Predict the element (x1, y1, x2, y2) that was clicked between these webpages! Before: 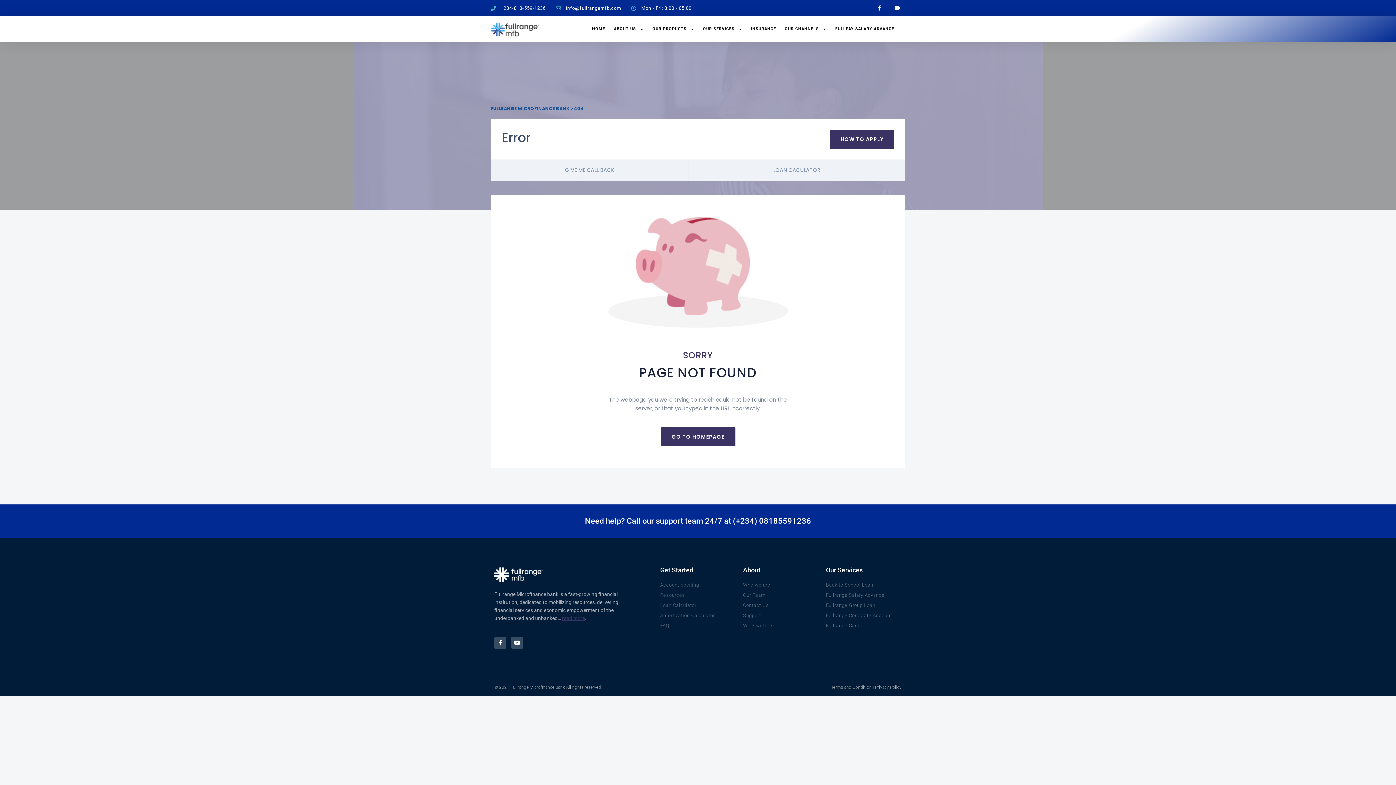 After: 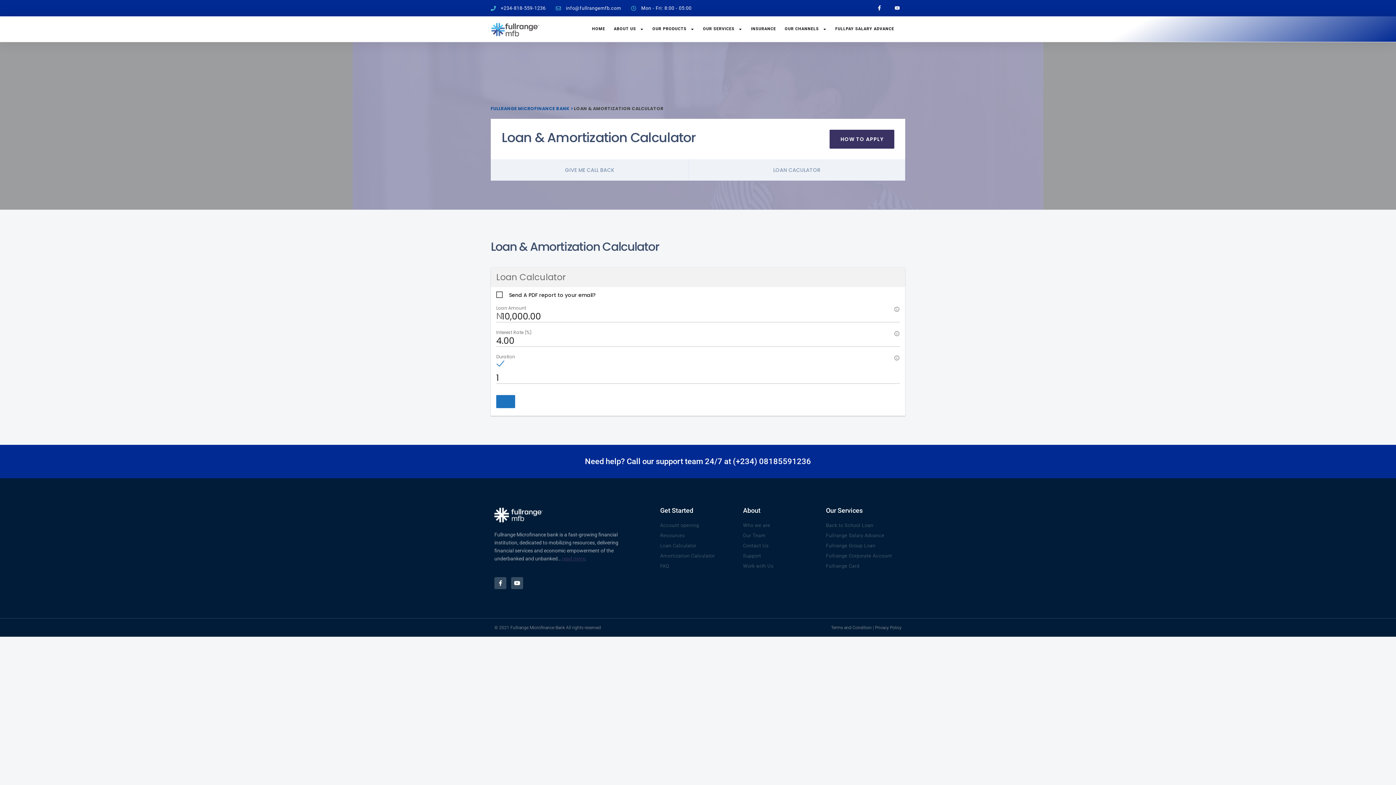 Action: bbox: (660, 611, 736, 619) label: Amortization Calculator